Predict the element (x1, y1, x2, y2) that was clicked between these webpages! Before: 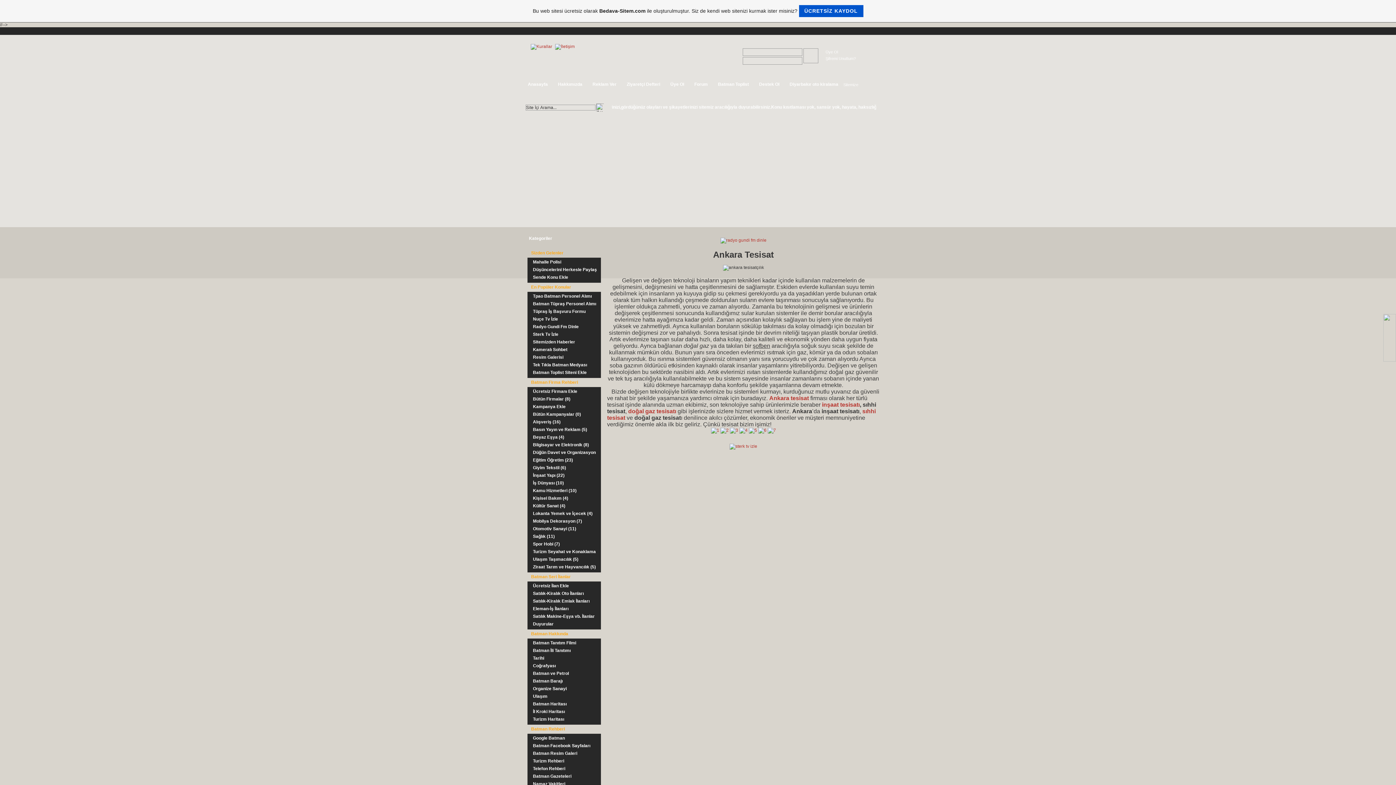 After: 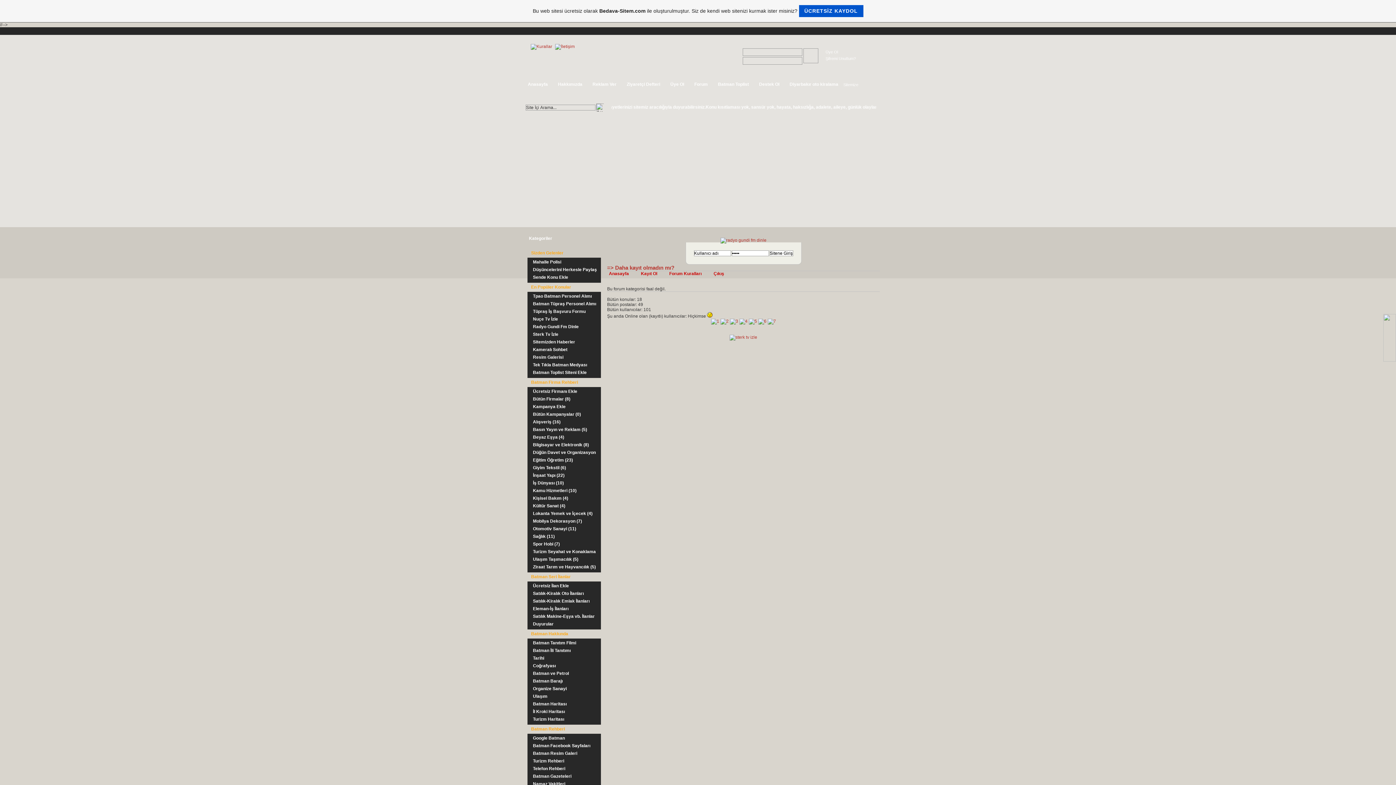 Action: bbox: (530, 44, 552, 49)